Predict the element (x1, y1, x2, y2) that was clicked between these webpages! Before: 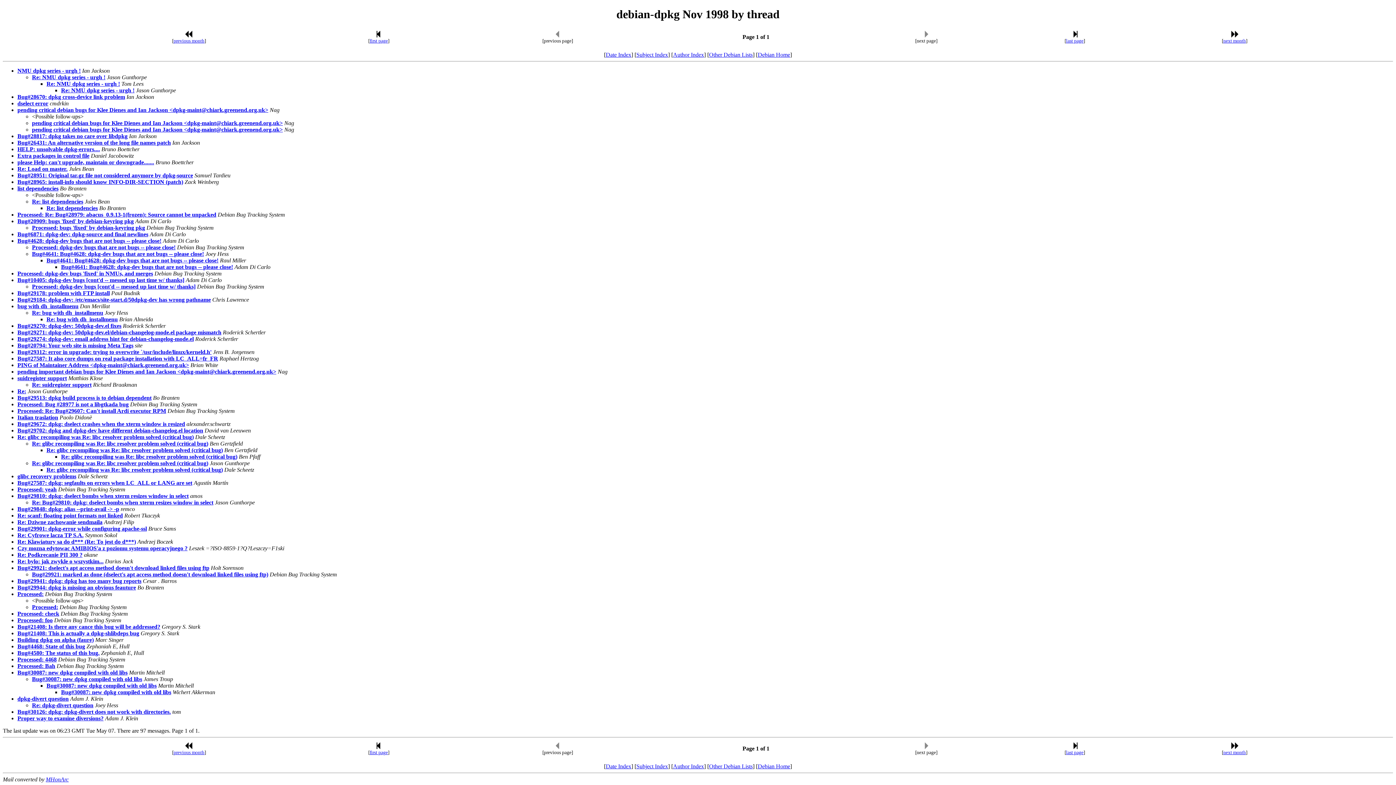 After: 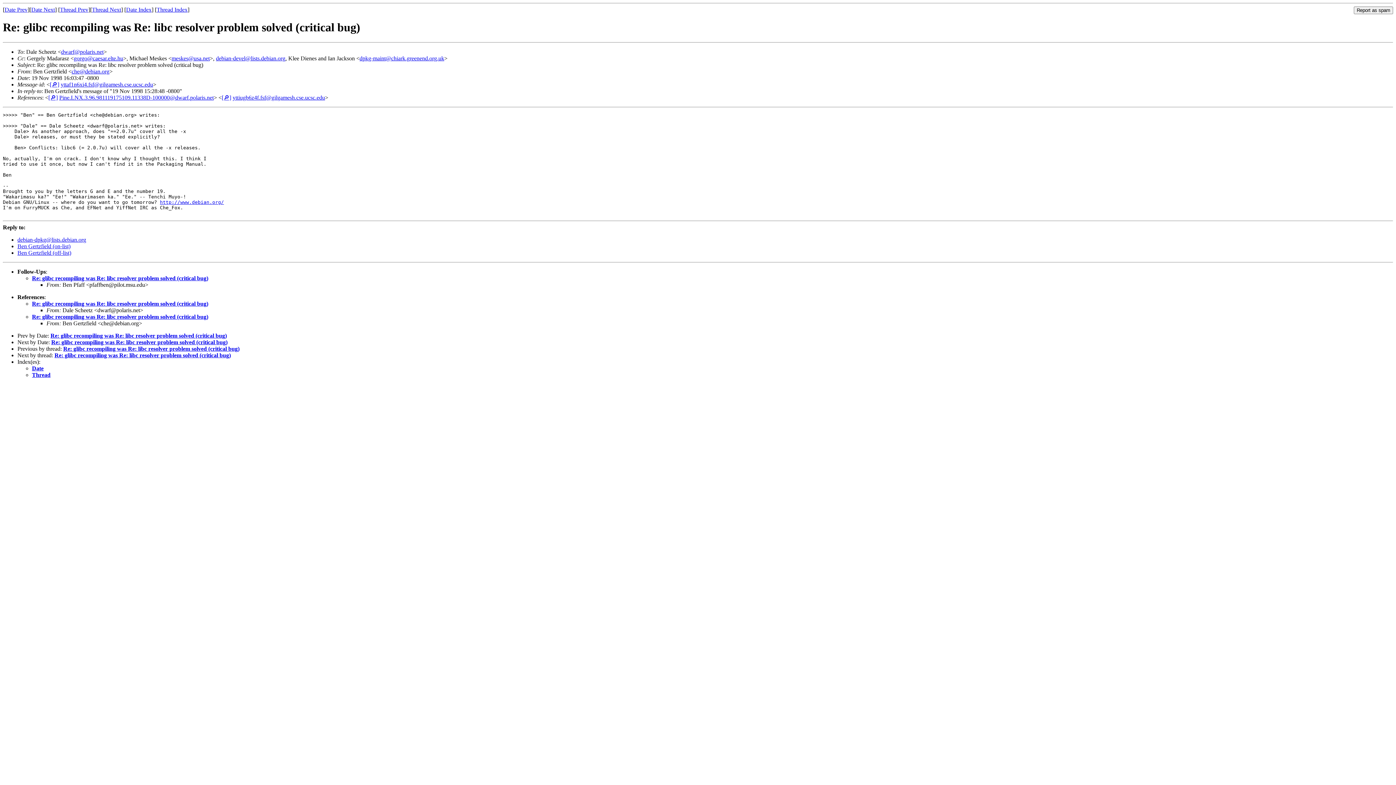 Action: bbox: (46, 447, 222, 453) label: Re: glibc recompiling was Re: libc resolver problem solved (critical bug)